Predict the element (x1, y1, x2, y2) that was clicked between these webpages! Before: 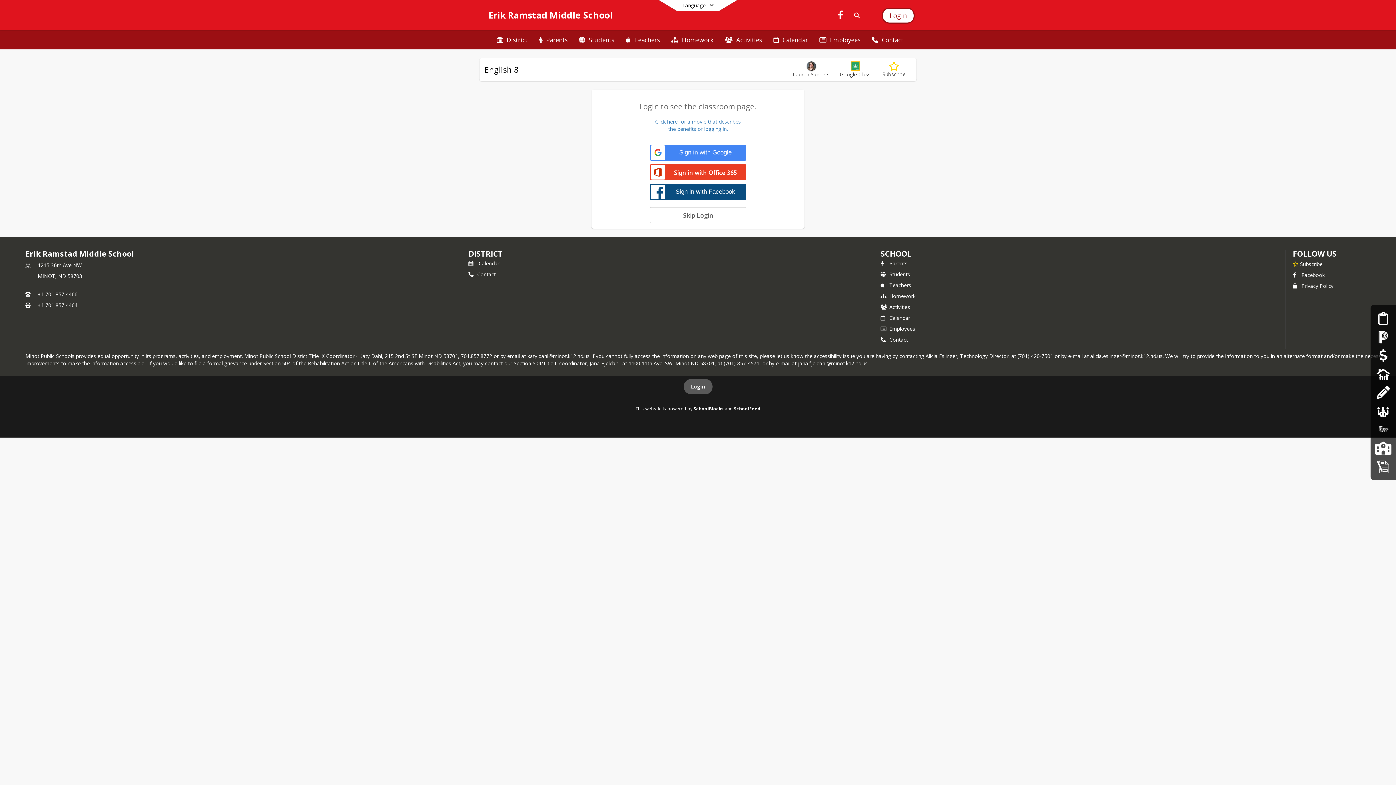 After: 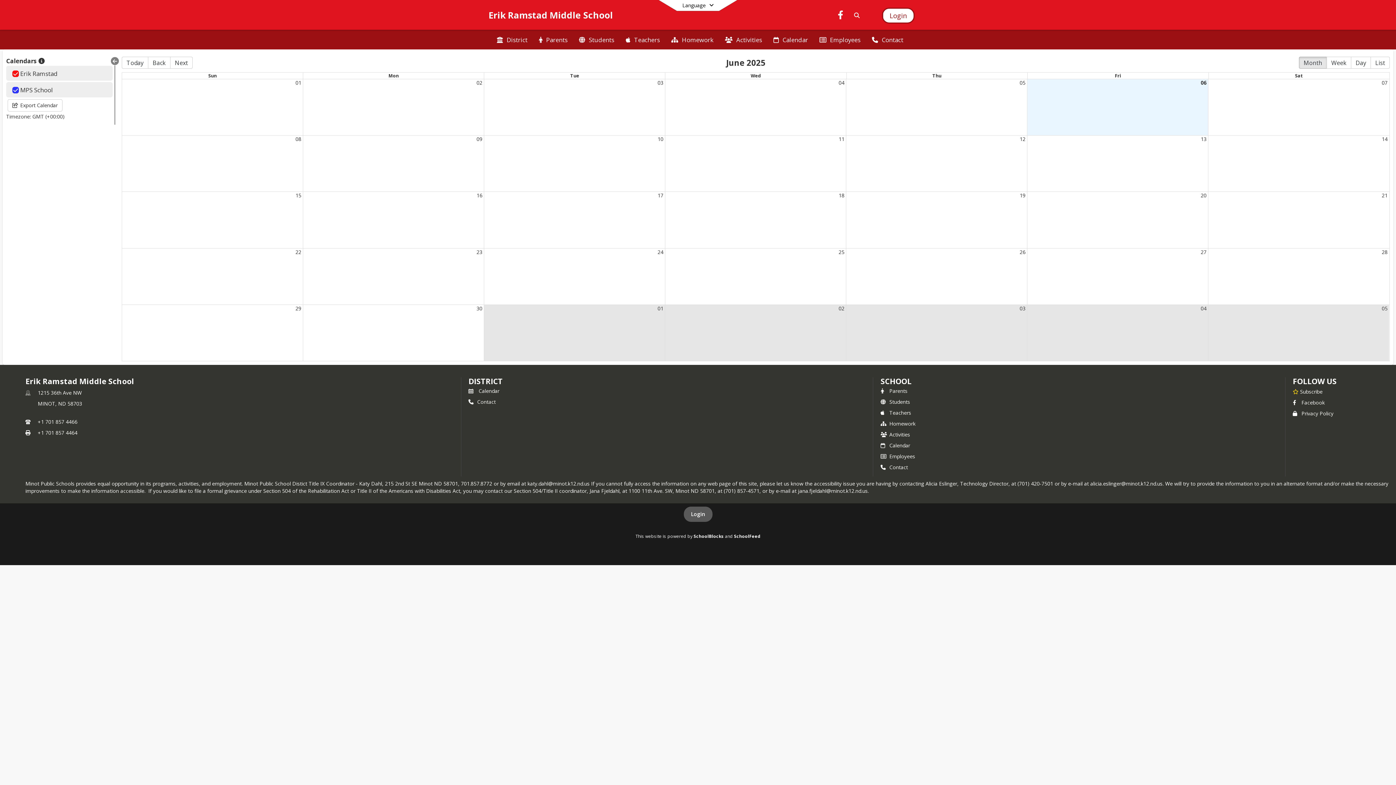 Action: label: Calendar bbox: (770, 30, 811, 49)